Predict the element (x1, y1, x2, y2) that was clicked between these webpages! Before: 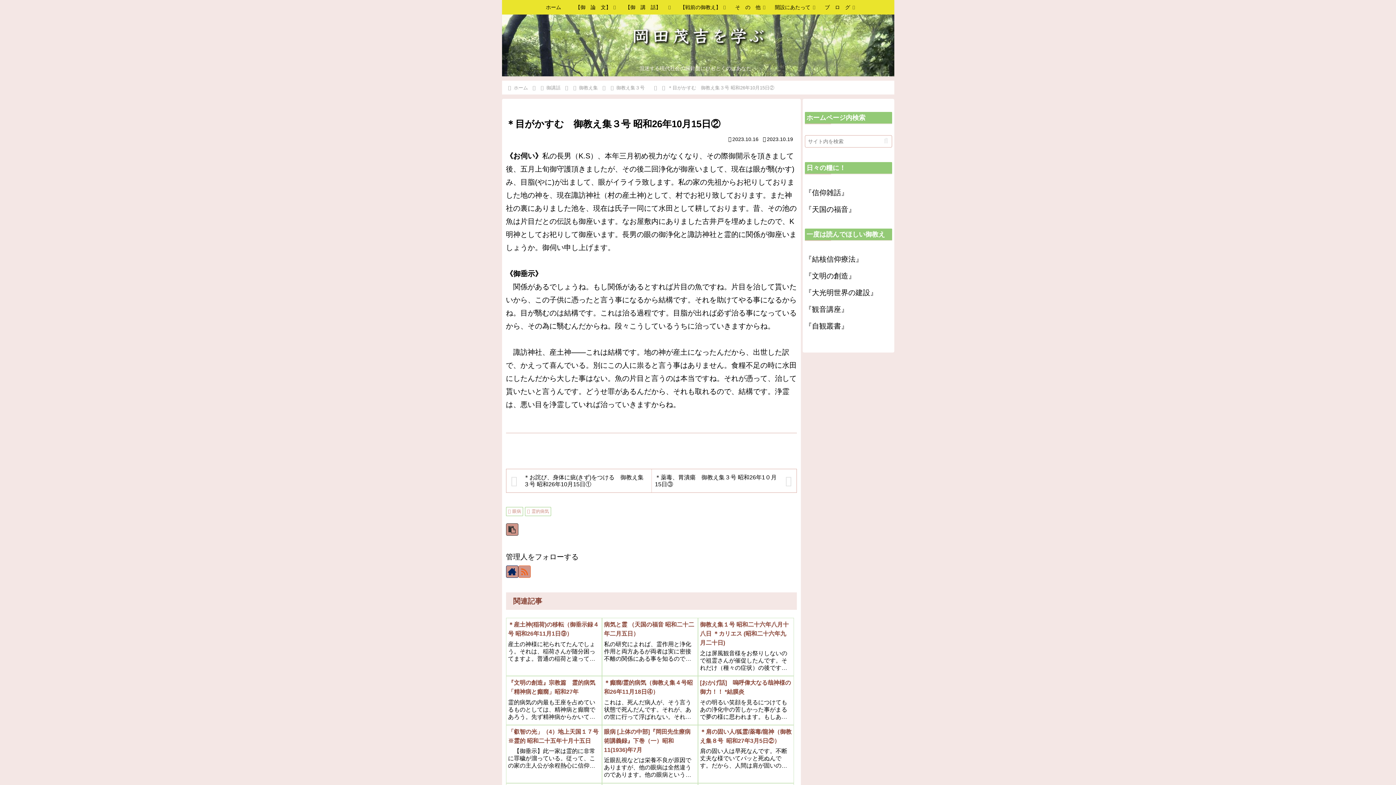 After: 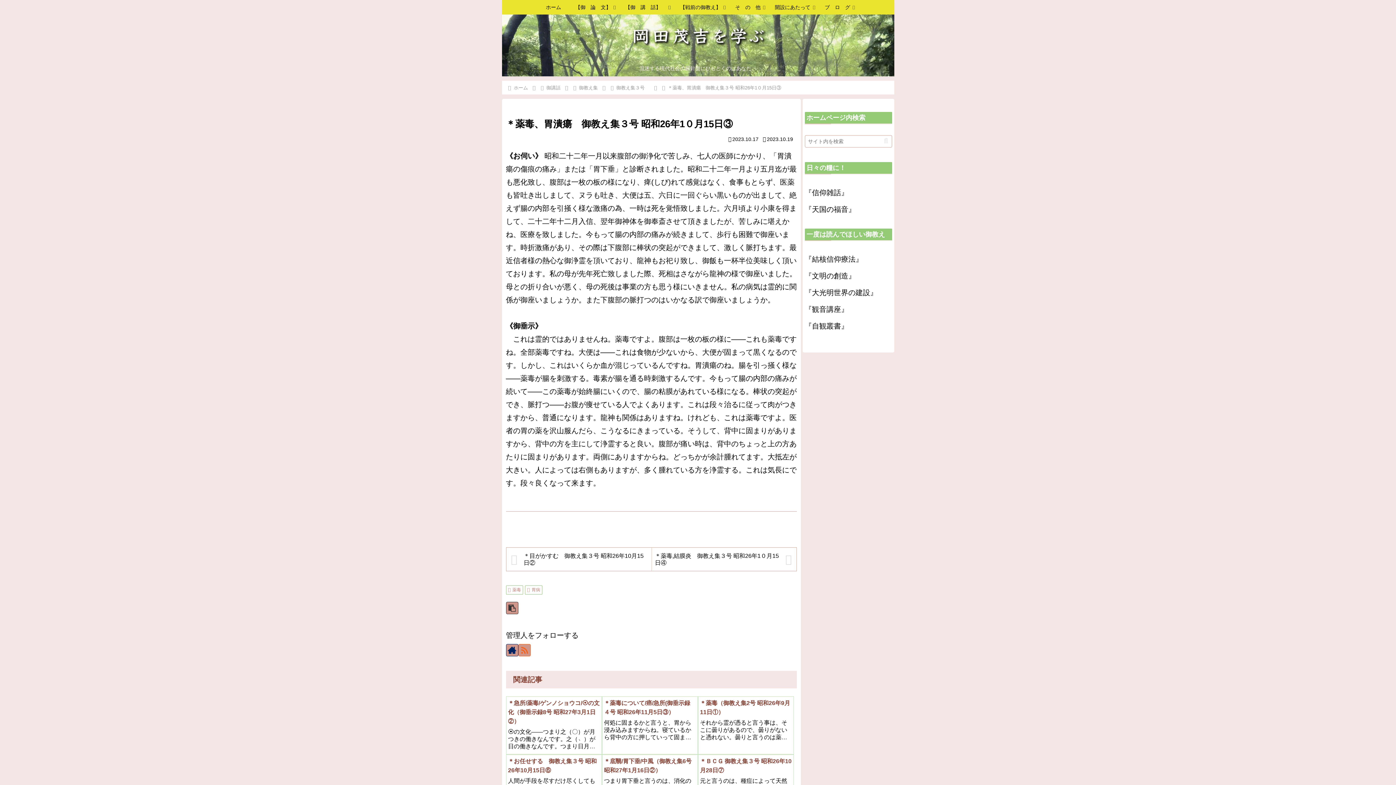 Action: bbox: (651, 469, 796, 492) label: ＊薬毒、胃潰瘍　御教え集３号 昭和26年1０月15日③